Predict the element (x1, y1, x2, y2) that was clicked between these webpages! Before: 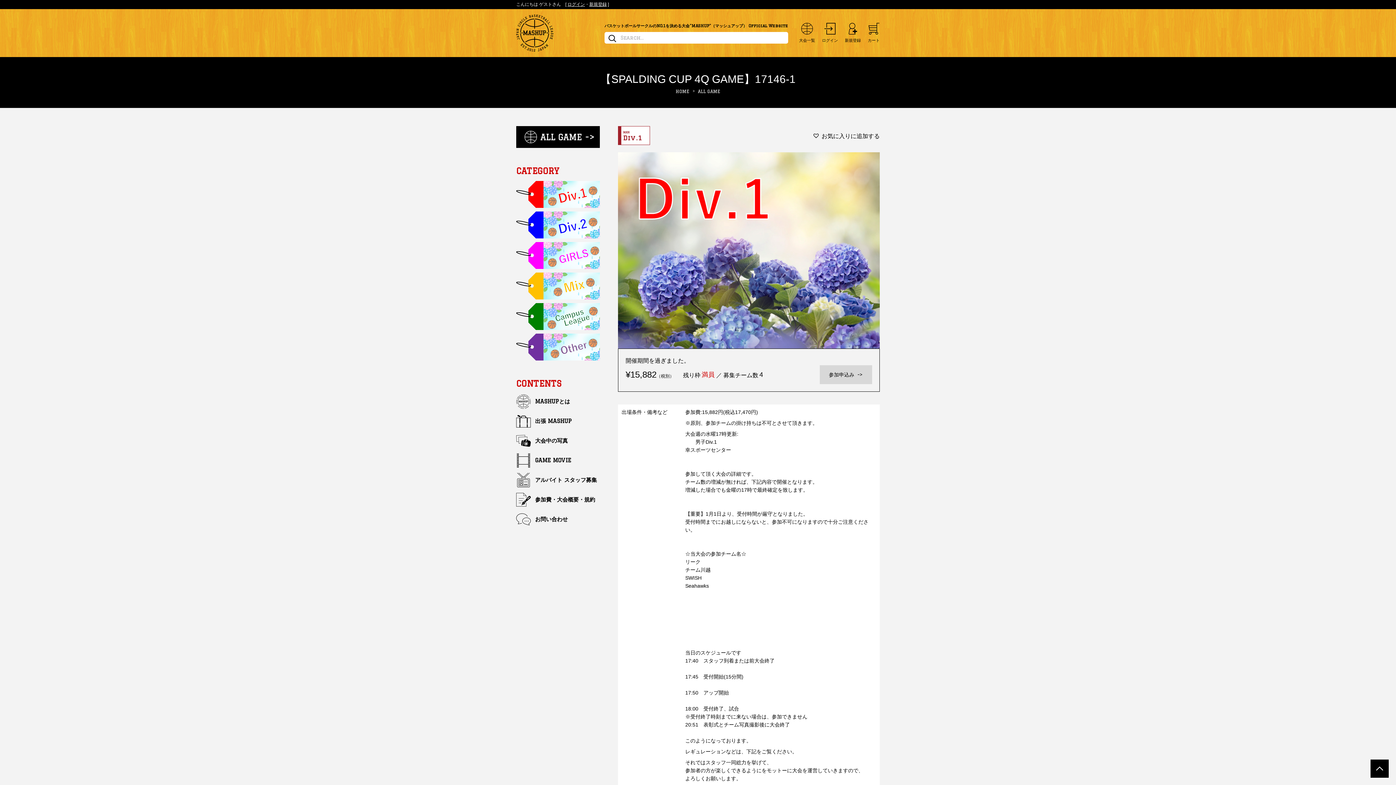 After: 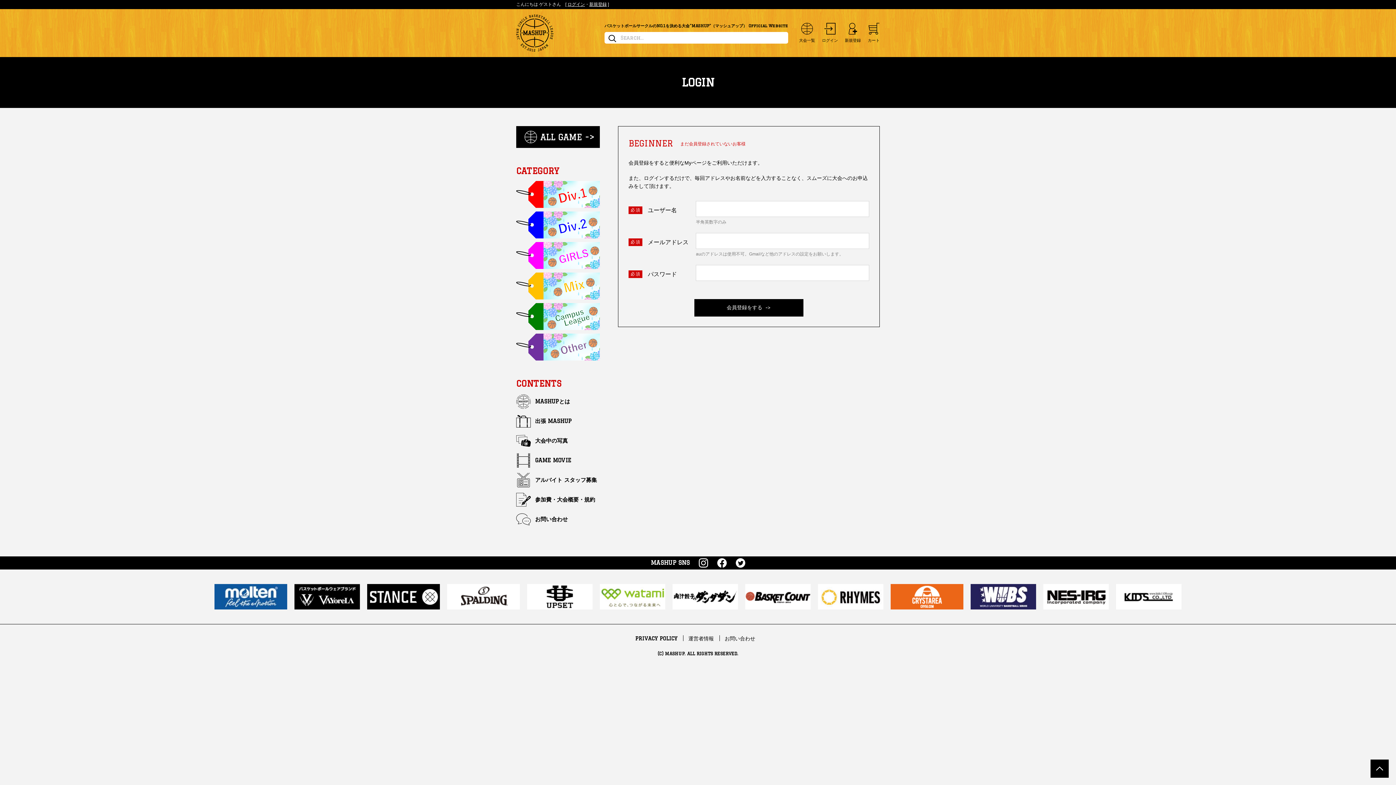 Action: label: 新規登録 bbox: (845, 22, 861, 43)